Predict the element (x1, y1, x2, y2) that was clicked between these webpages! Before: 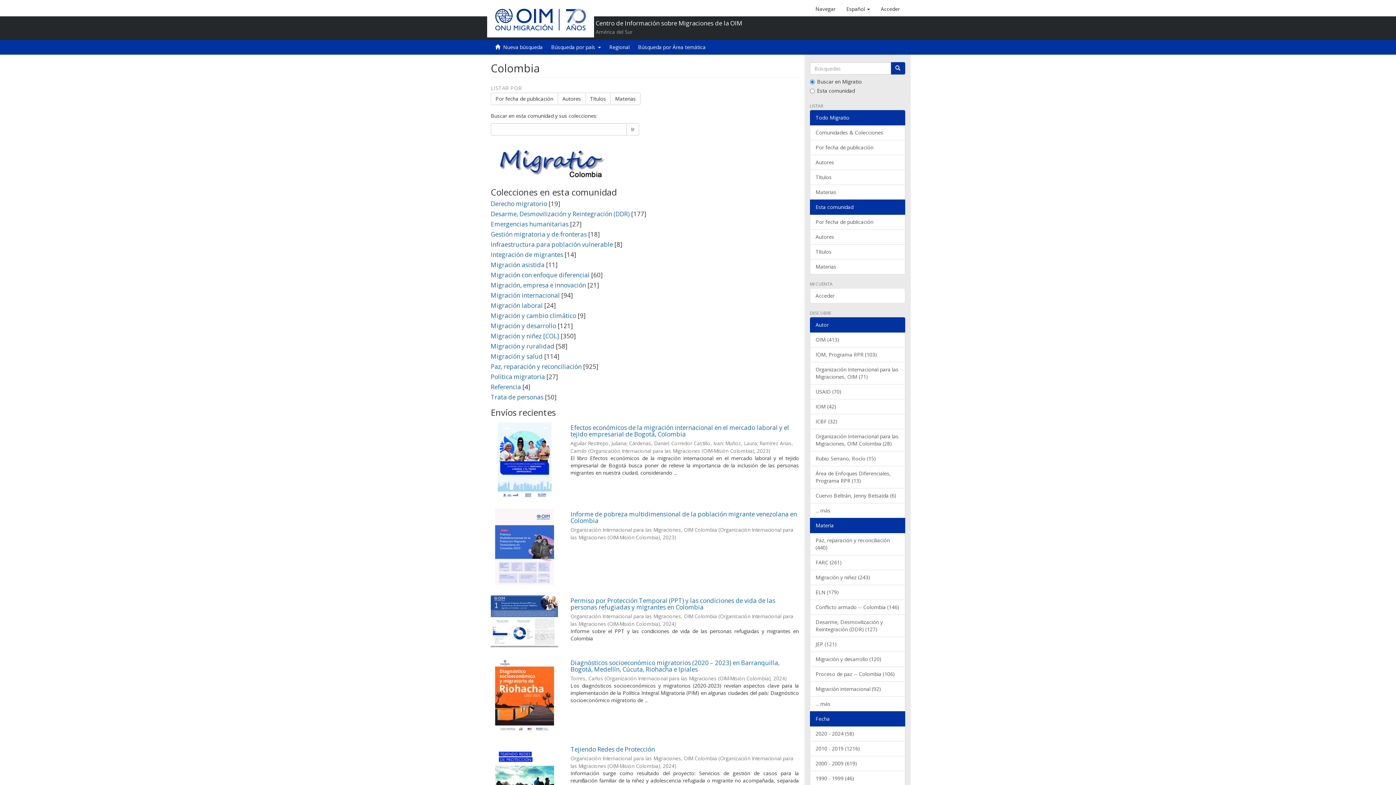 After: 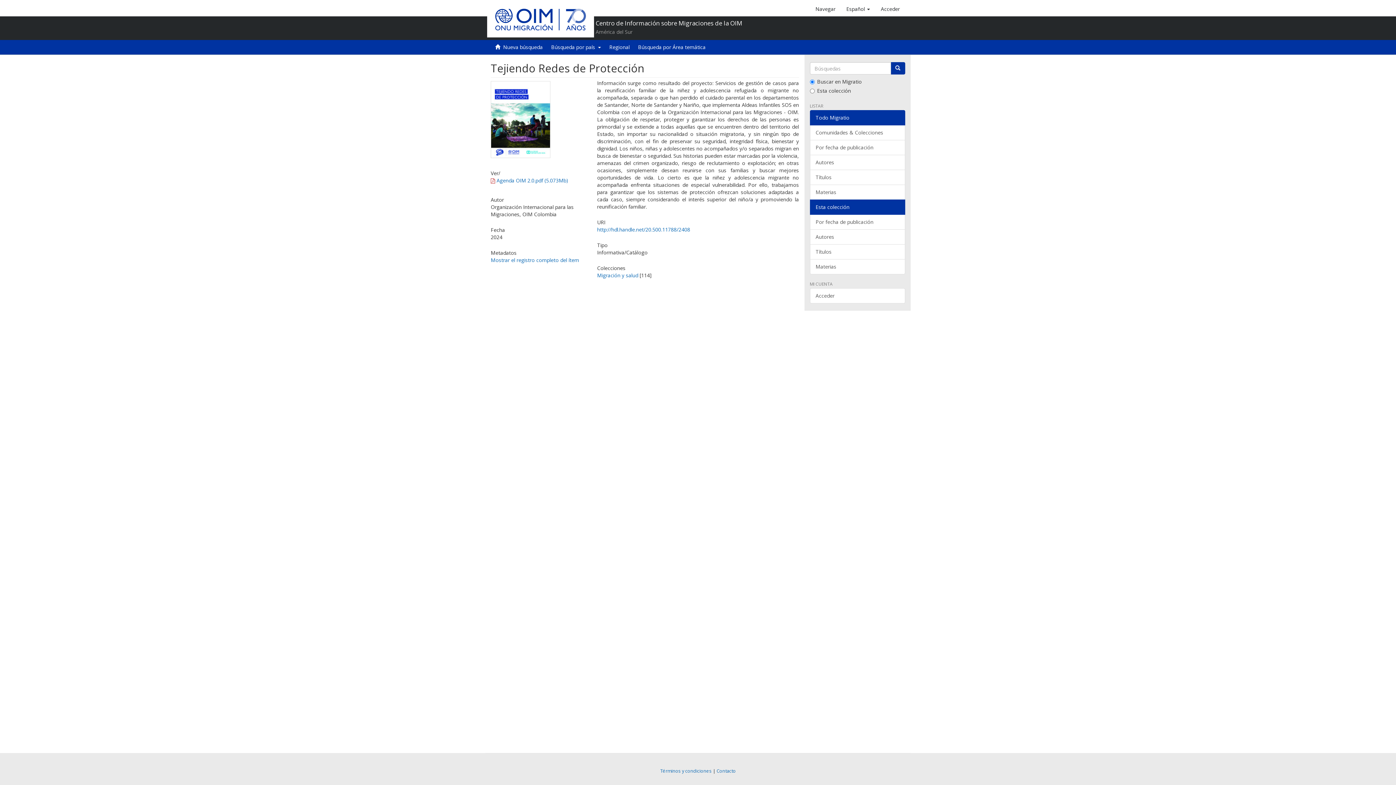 Action: bbox: (490, 744, 558, 820)